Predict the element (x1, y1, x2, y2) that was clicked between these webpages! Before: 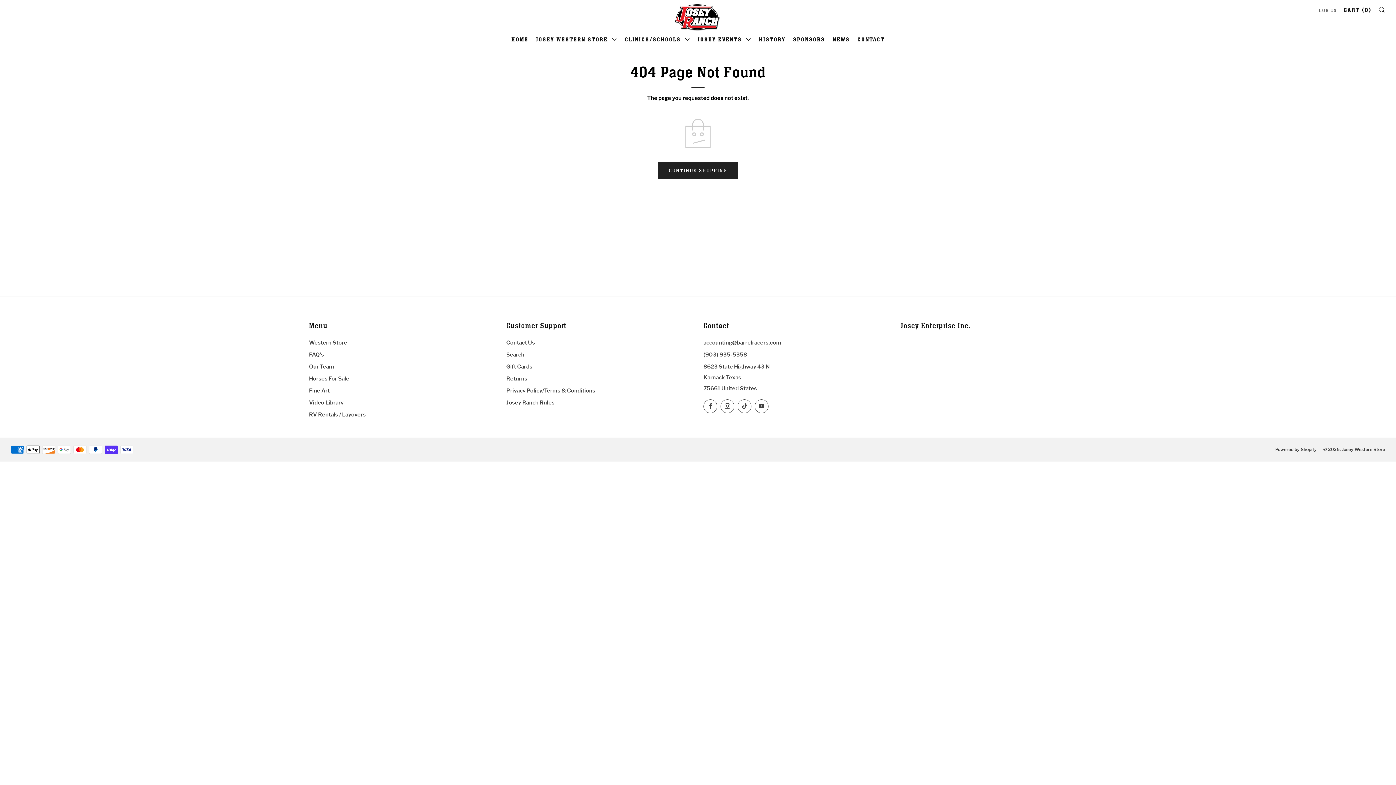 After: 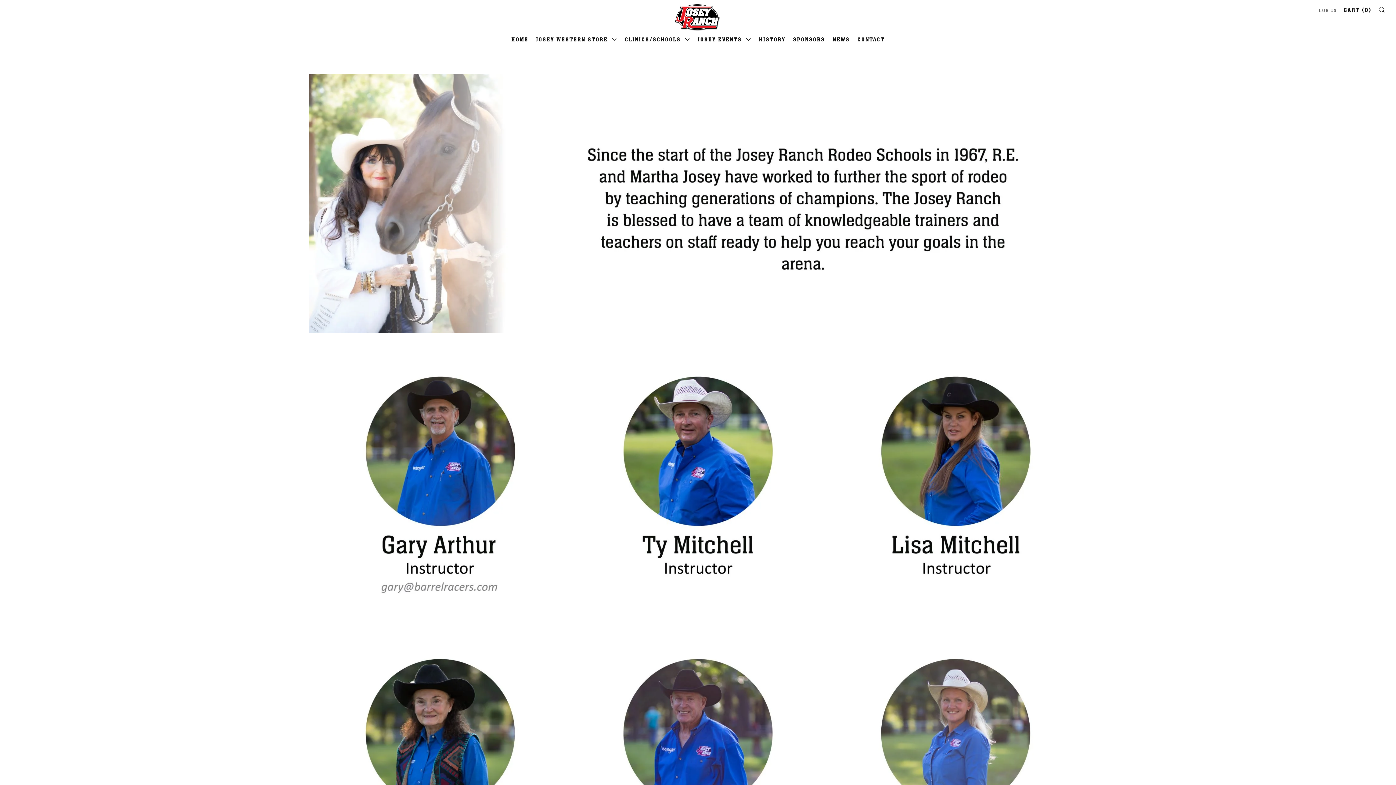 Action: bbox: (309, 363, 334, 370) label: Our Team